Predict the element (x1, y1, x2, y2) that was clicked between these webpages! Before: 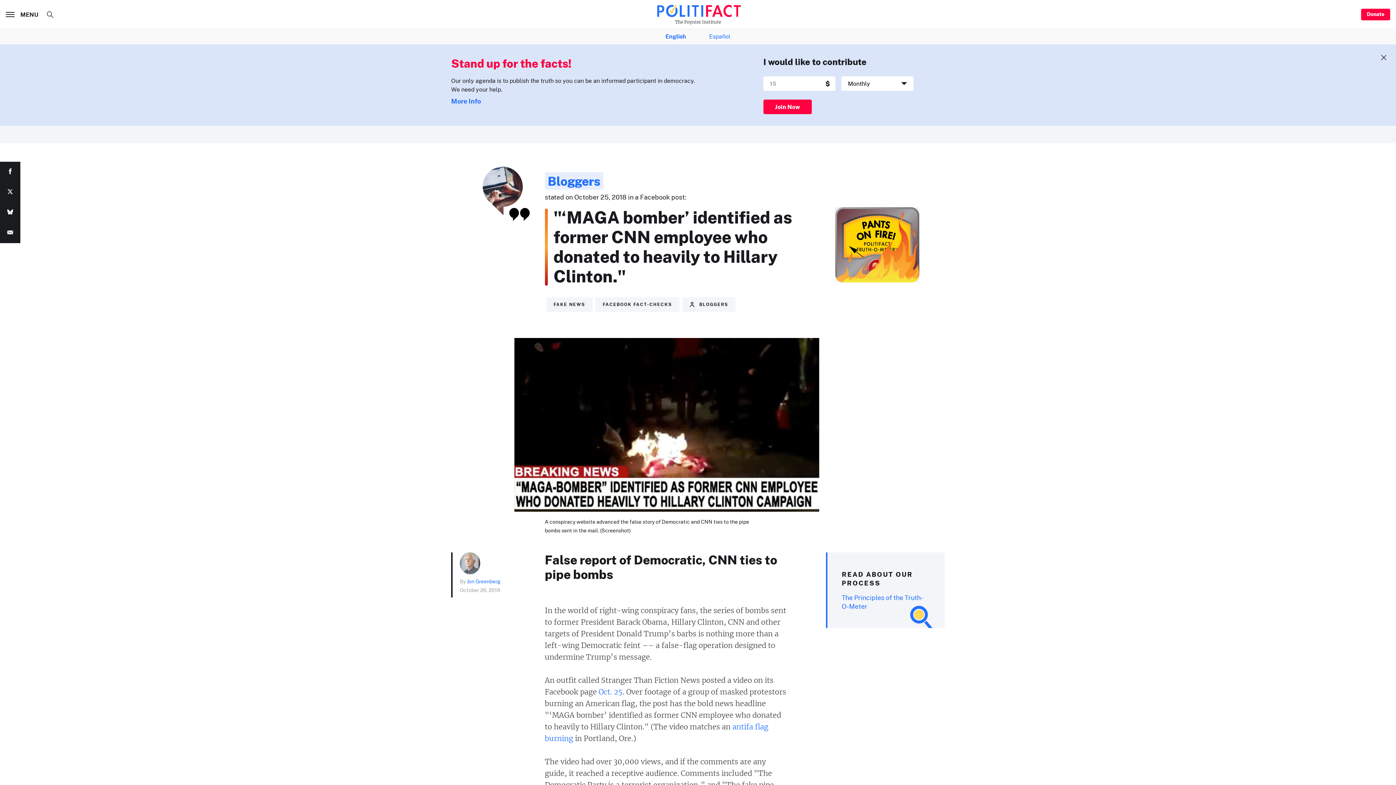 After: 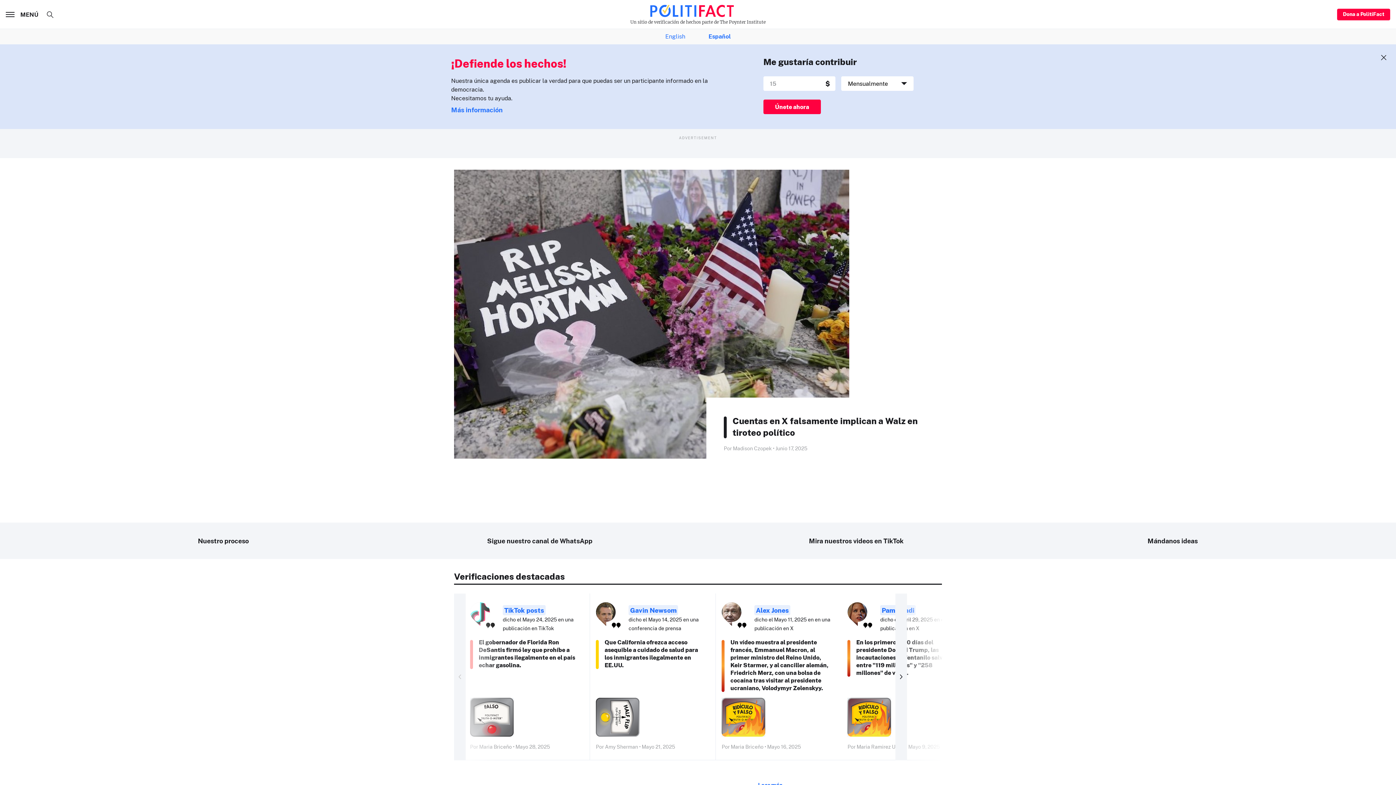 Action: label: Español bbox: (709, 32, 730, 41)